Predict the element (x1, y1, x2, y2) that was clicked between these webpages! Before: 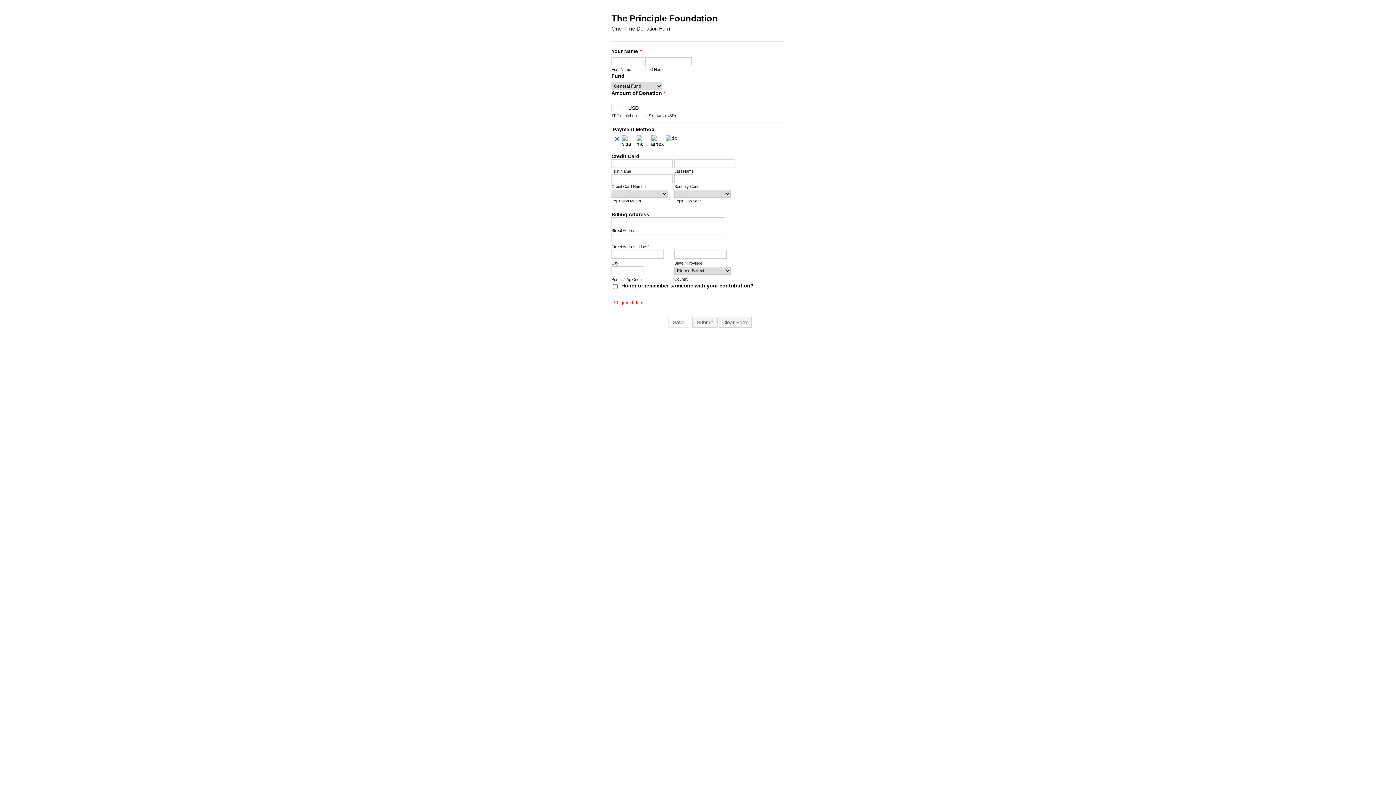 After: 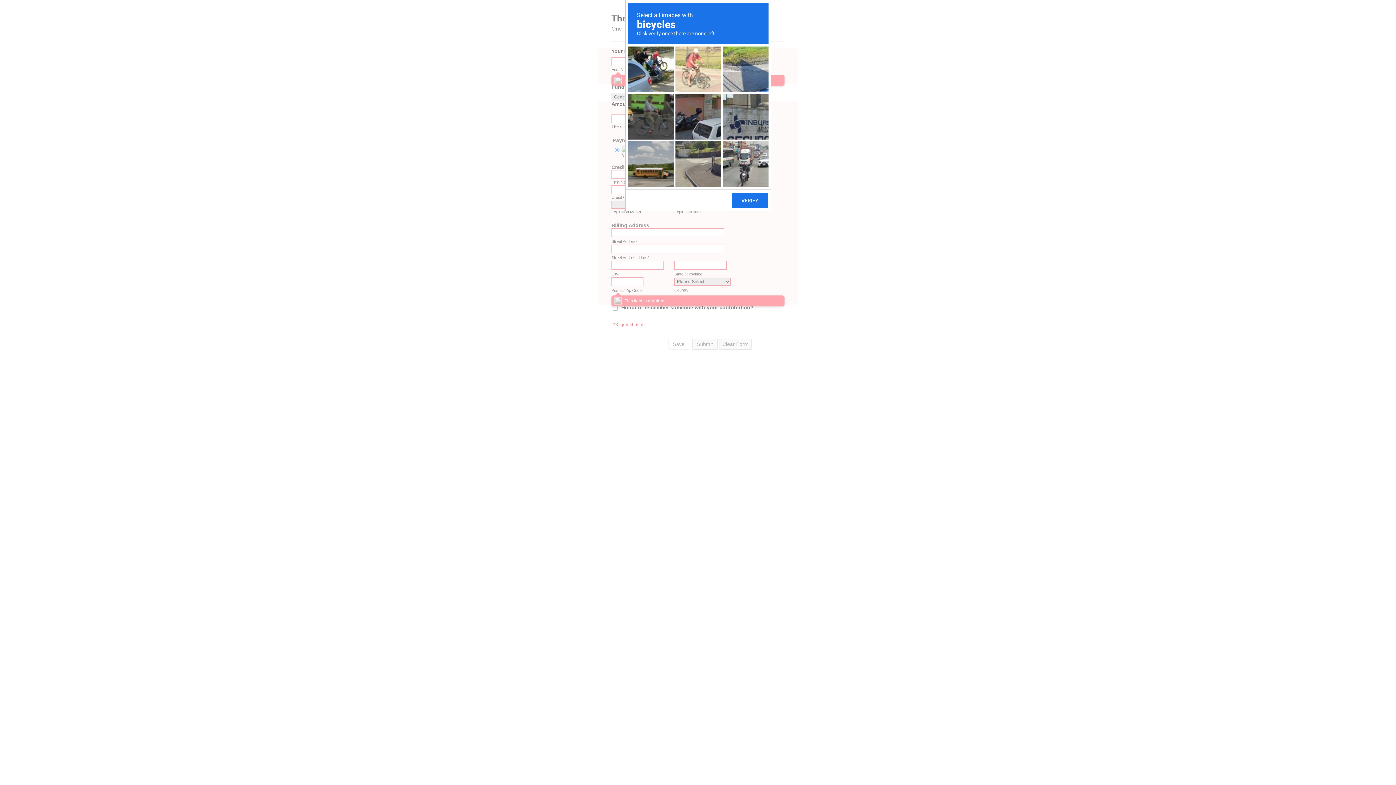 Action: bbox: (692, 317, 717, 328) label: Submit